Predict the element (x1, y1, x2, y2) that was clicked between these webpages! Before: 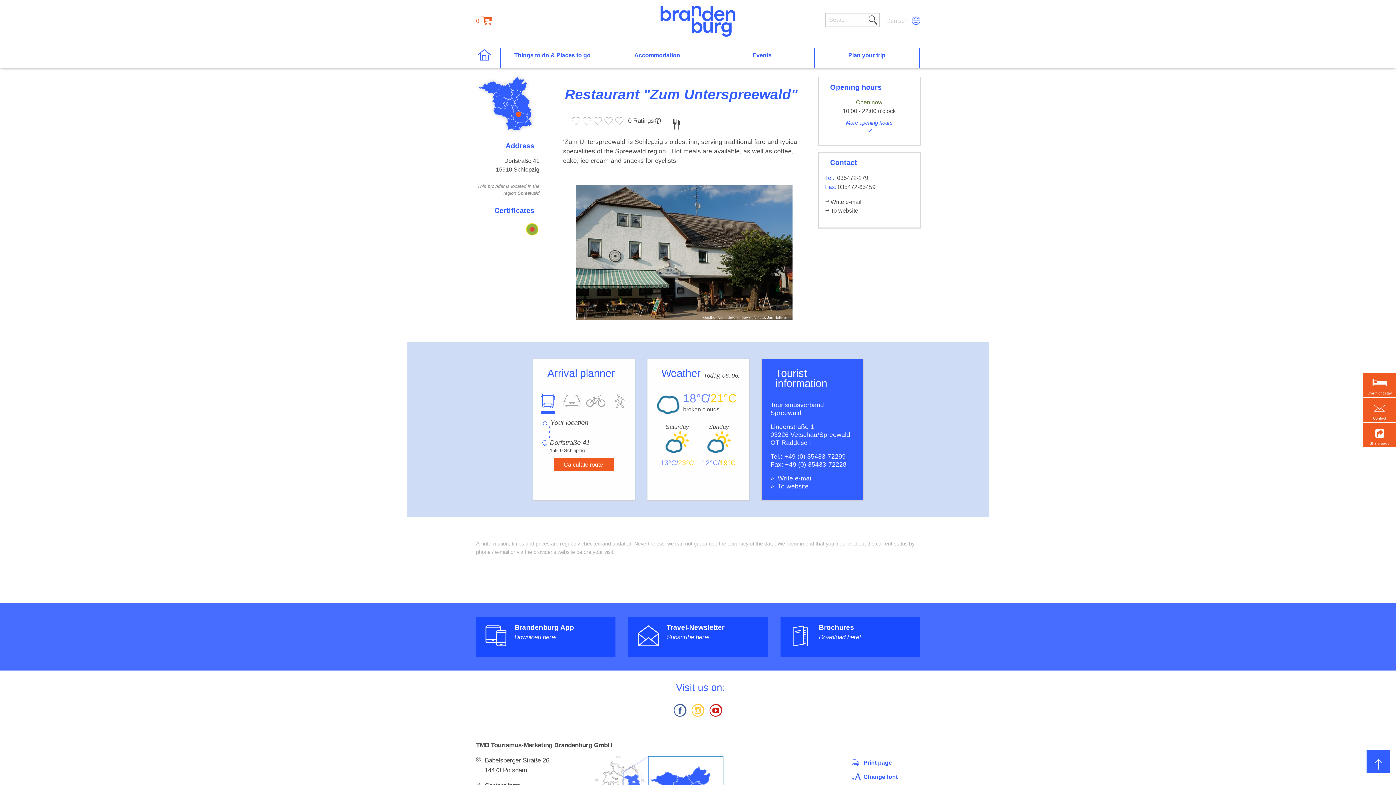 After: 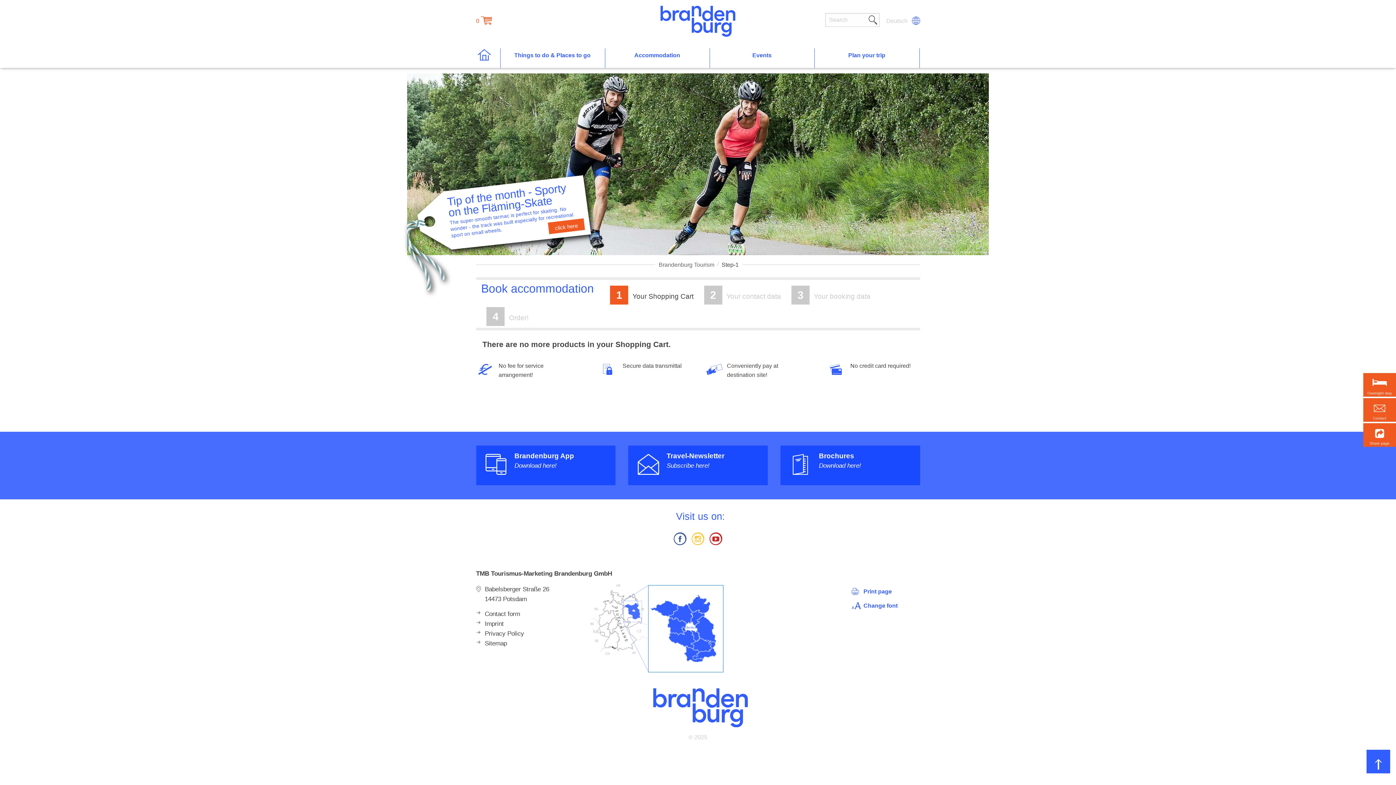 Action: label: 0 bbox: (476, 12, 498, 27)